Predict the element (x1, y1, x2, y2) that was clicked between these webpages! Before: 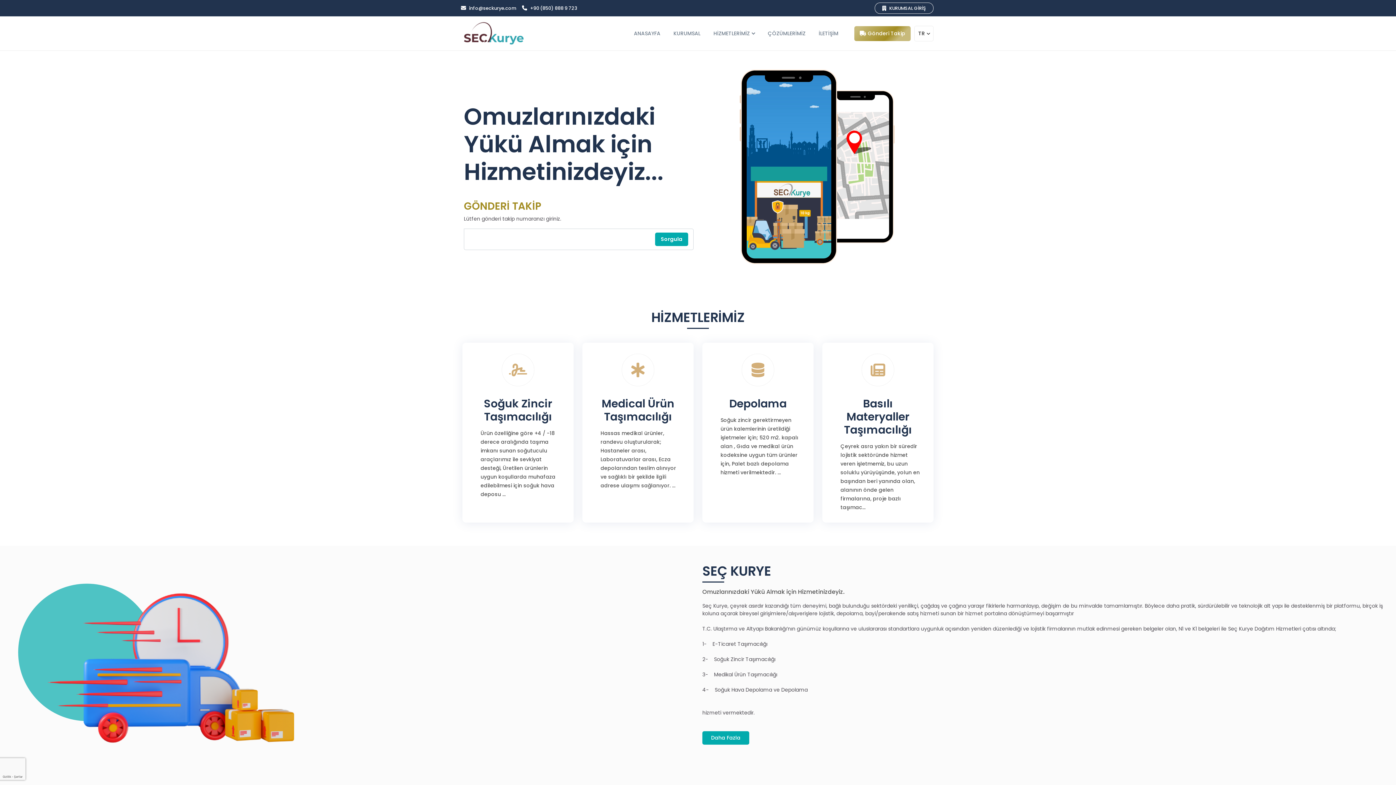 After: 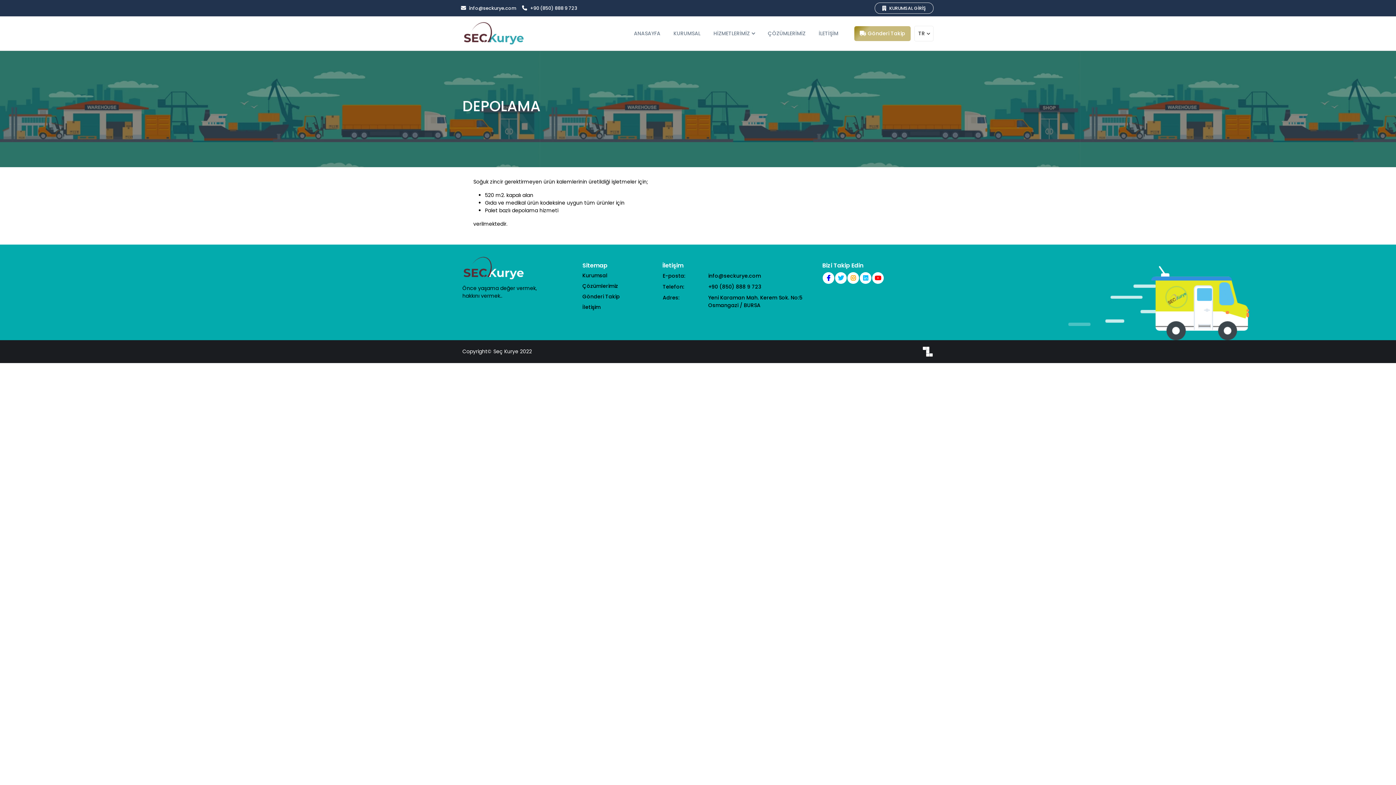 Action: bbox: (713, 353, 802, 477) label: Depolama

Soğuk zincir gerektirmeyen ürün kalemlerinin üretildiği işletmeler için; 520 m2. kapalı alan , Gıda ve medikal ürün kodeksine uygun tüm ürünler için, Palet bazlı depolama hizmeti verilmektedir. ...